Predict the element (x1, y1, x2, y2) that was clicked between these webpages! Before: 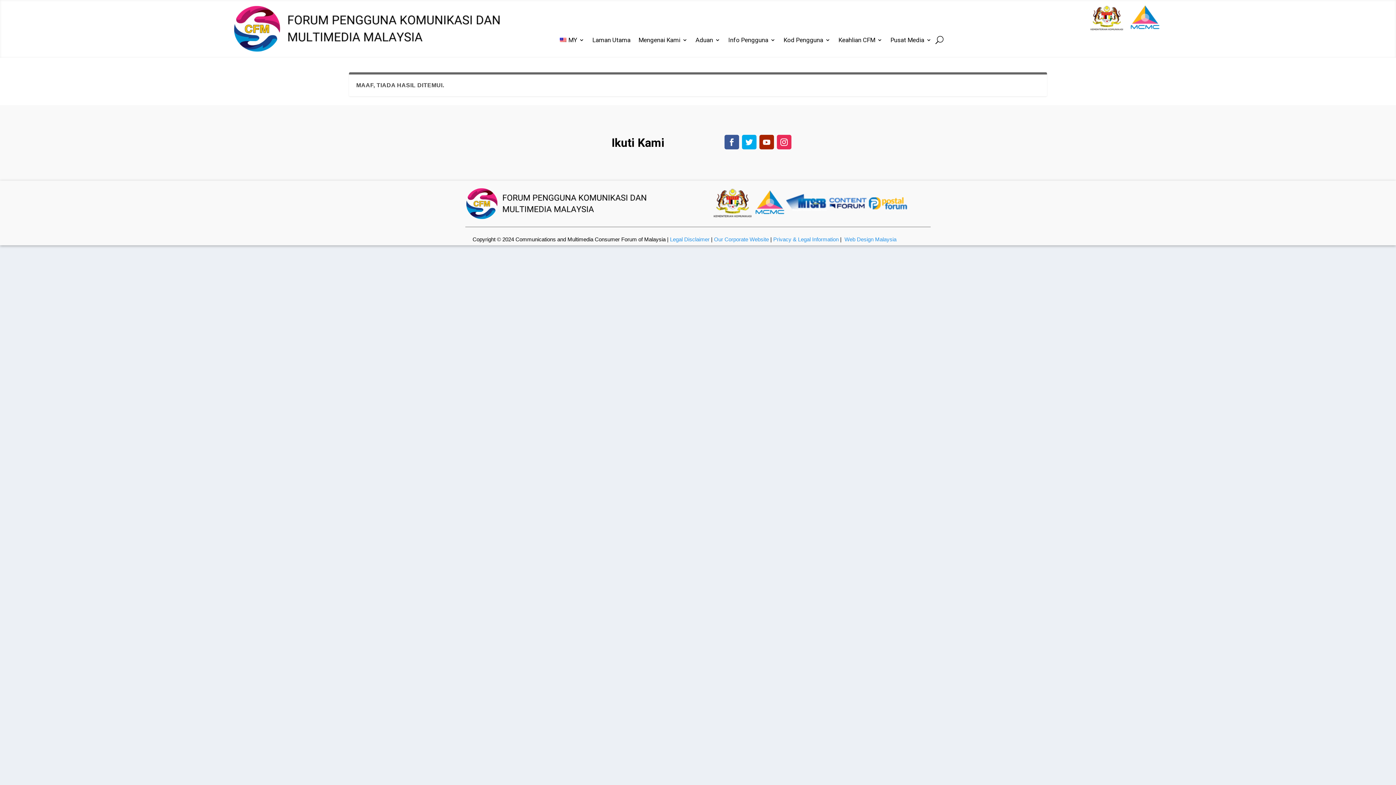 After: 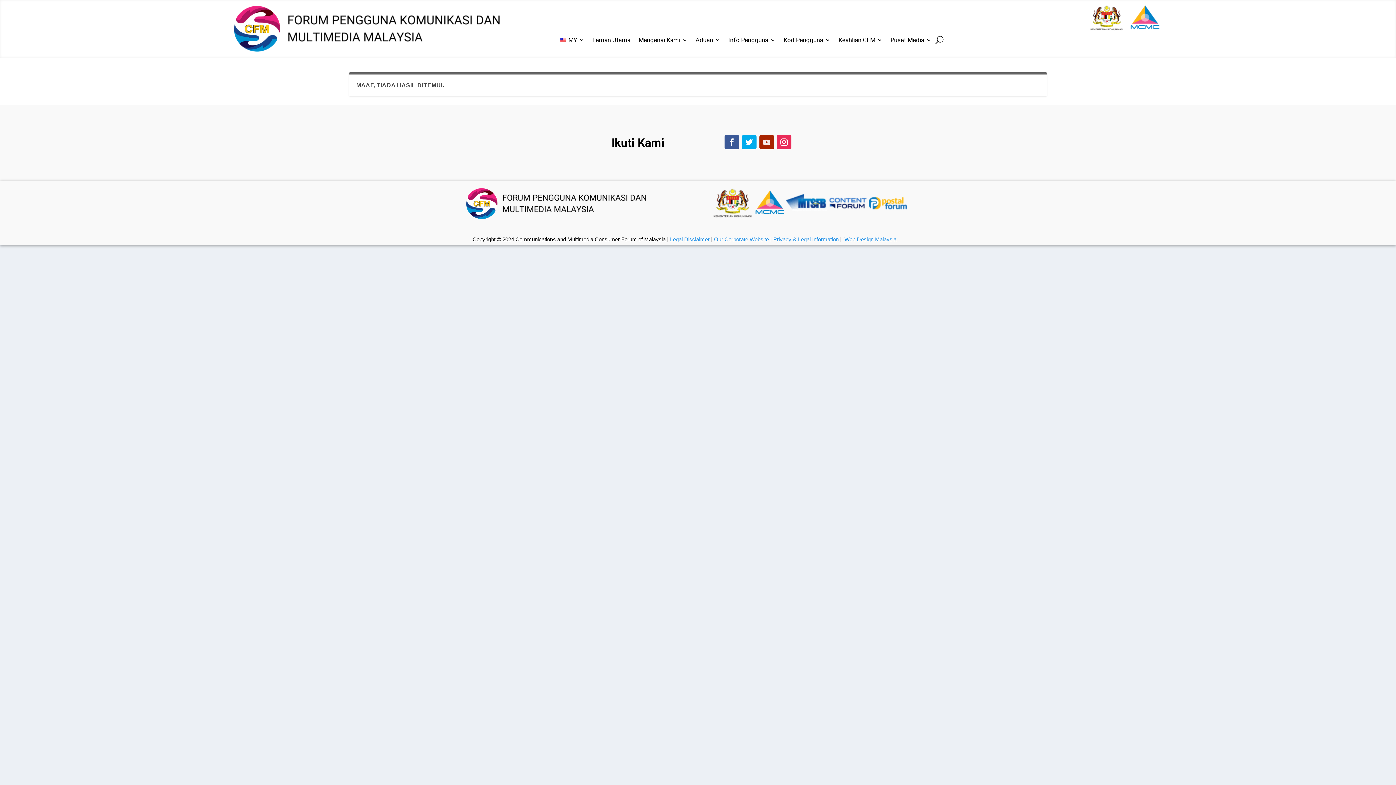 Action: bbox: (759, 134, 774, 149)